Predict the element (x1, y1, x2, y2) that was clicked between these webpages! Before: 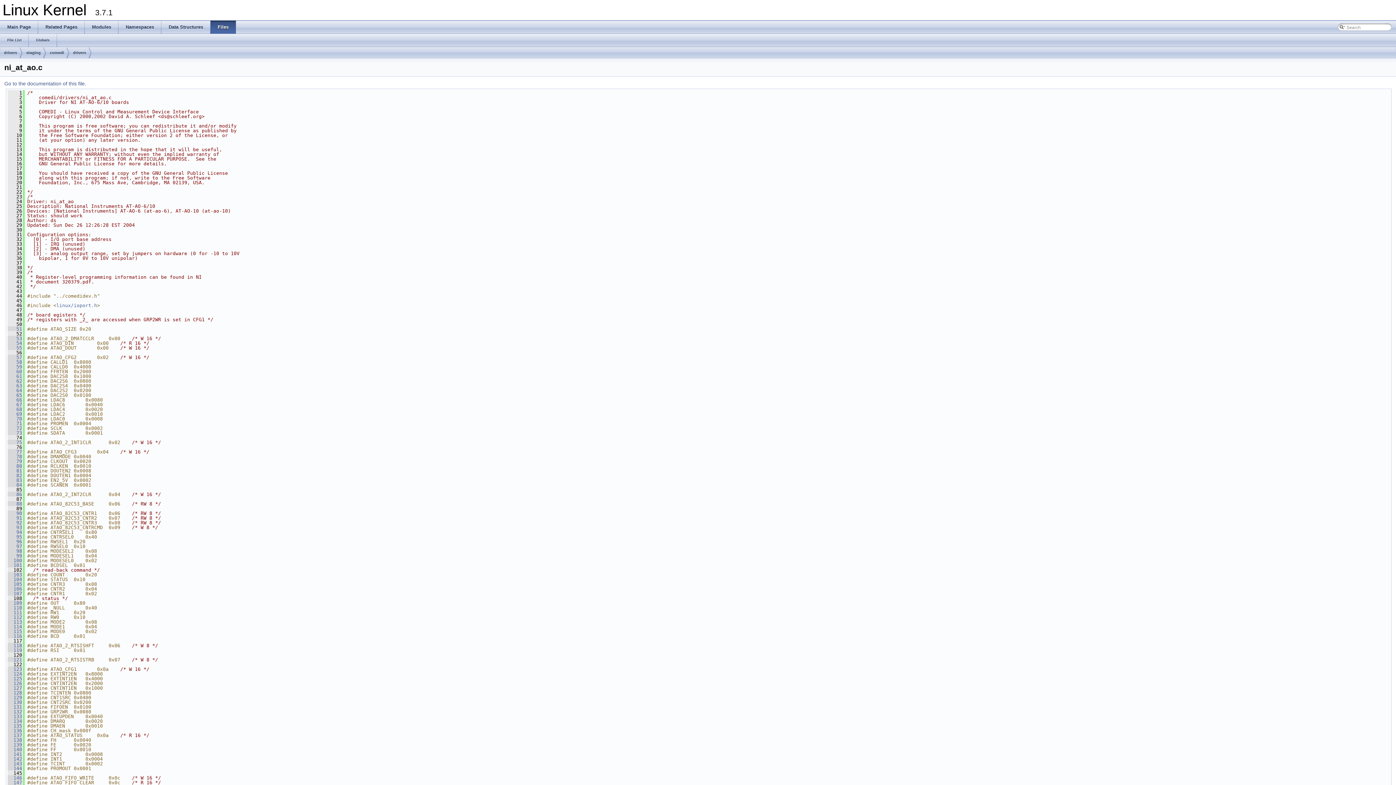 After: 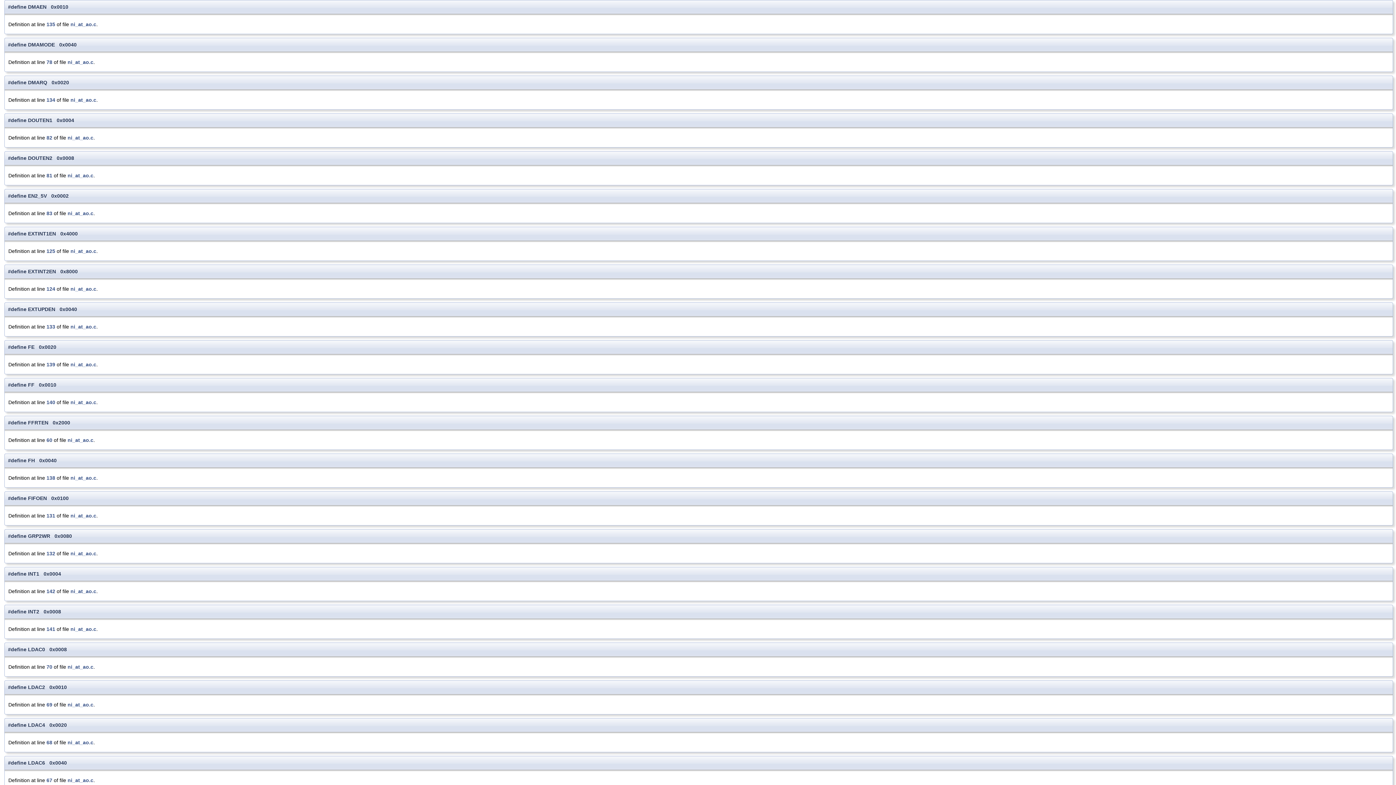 Action: bbox: (7, 723, 22, 729) label:   135